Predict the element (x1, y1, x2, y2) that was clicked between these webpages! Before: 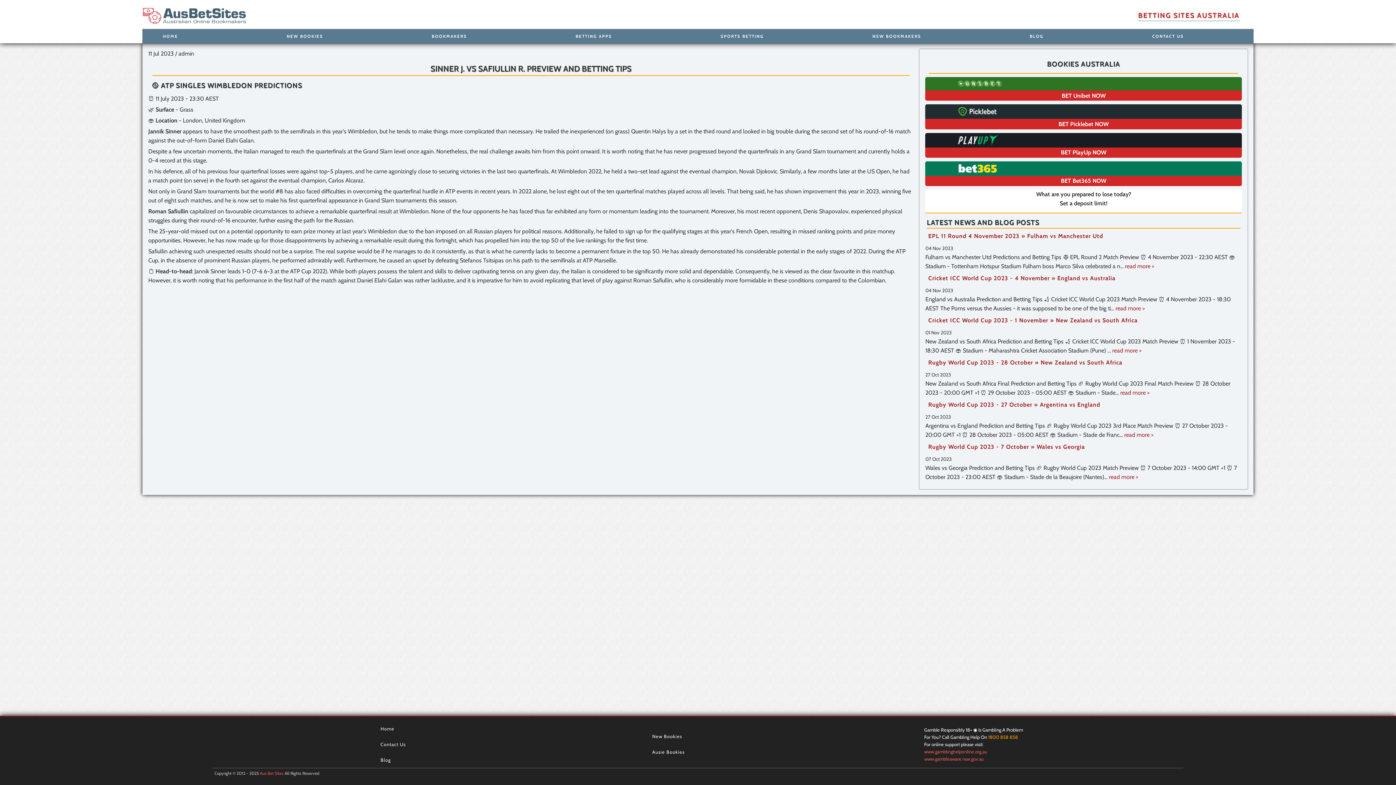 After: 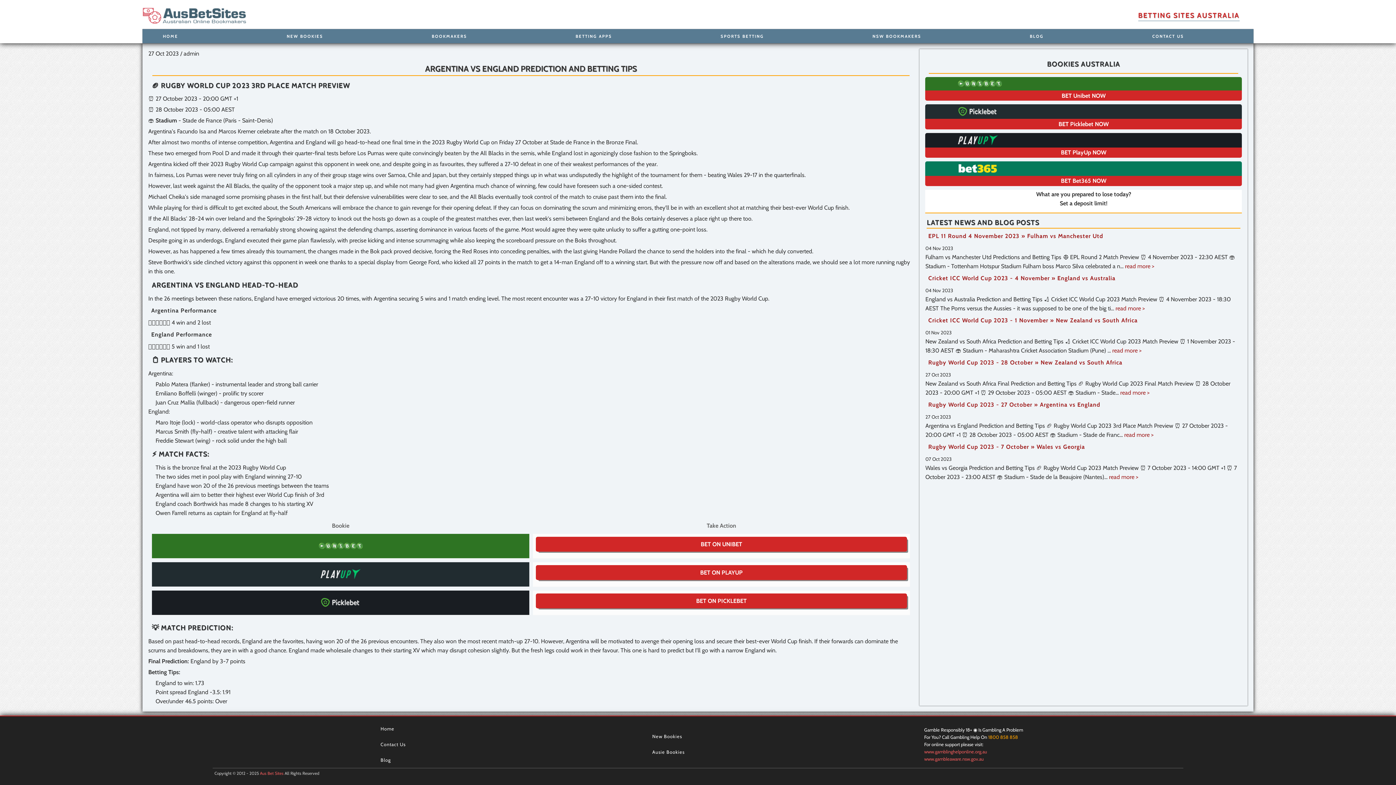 Action: bbox: (928, 401, 1100, 408) label: Rugby World Cup 2023 - 27 October » Argentina vs England